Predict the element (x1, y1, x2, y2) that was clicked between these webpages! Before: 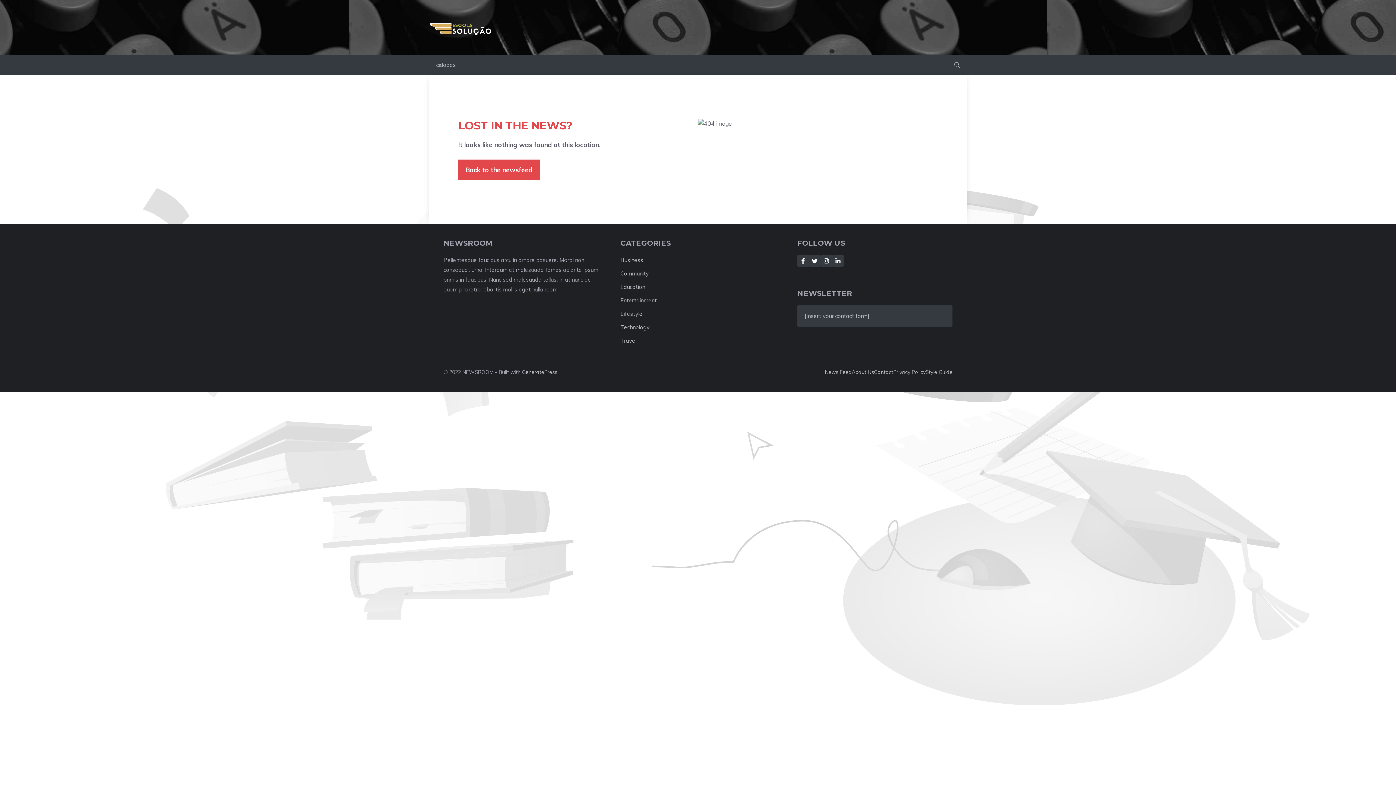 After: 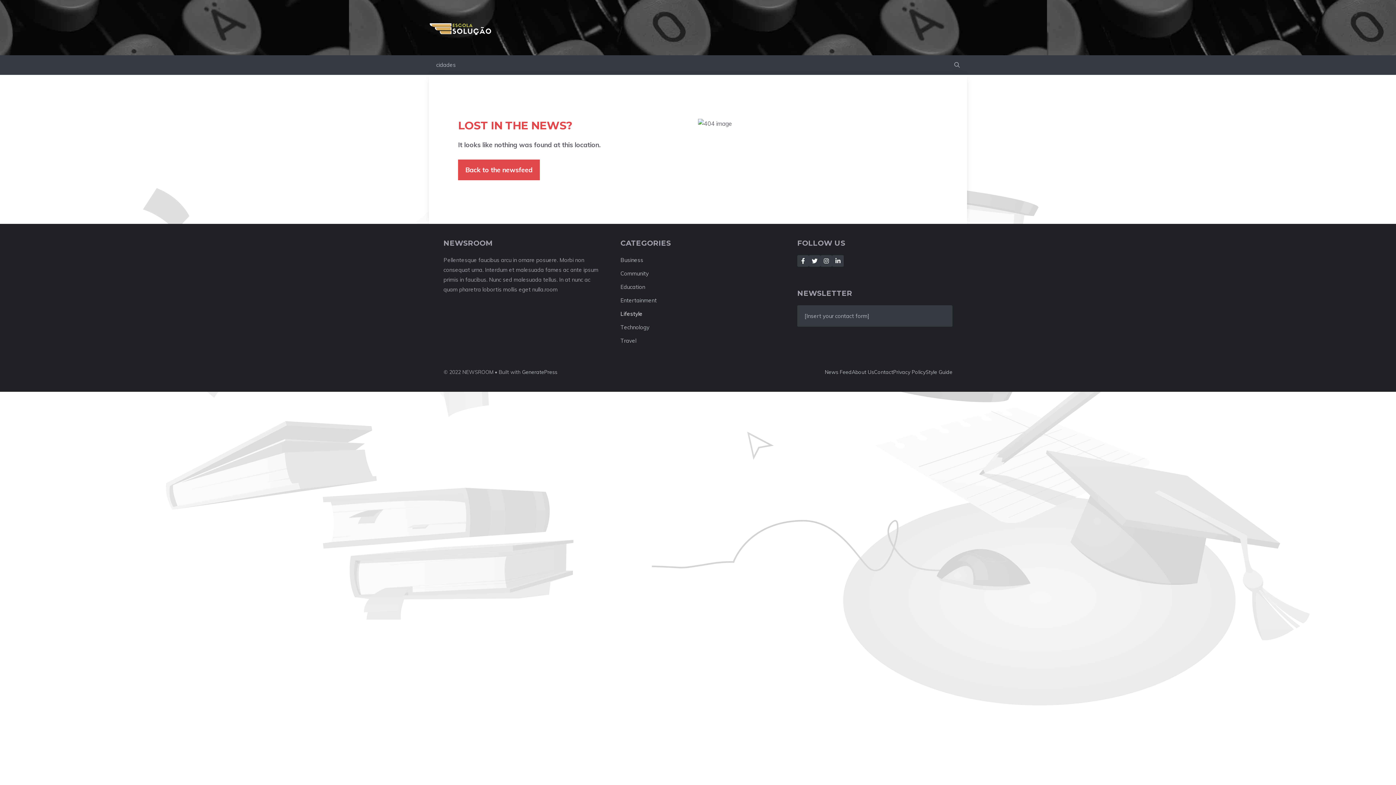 Action: label: Lifestyle bbox: (620, 310, 642, 317)